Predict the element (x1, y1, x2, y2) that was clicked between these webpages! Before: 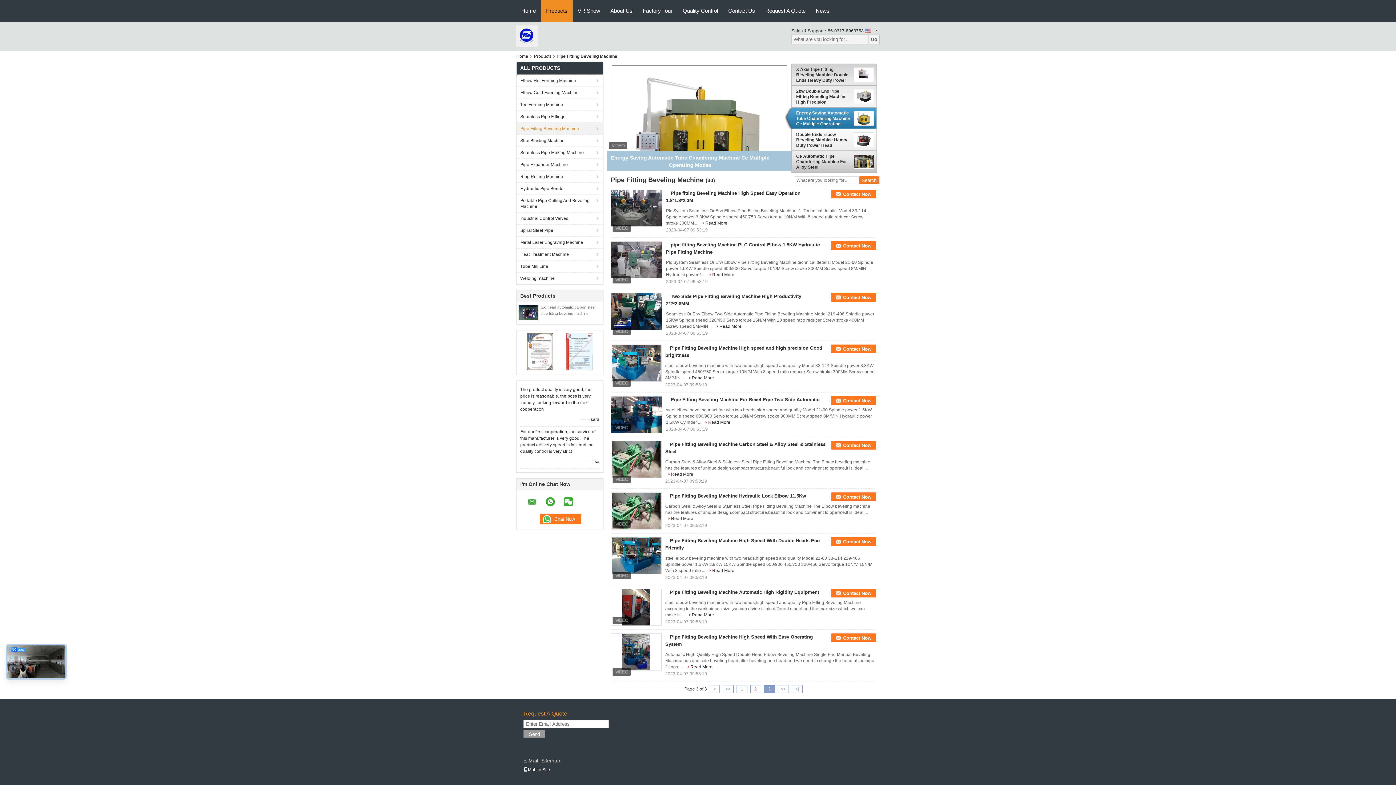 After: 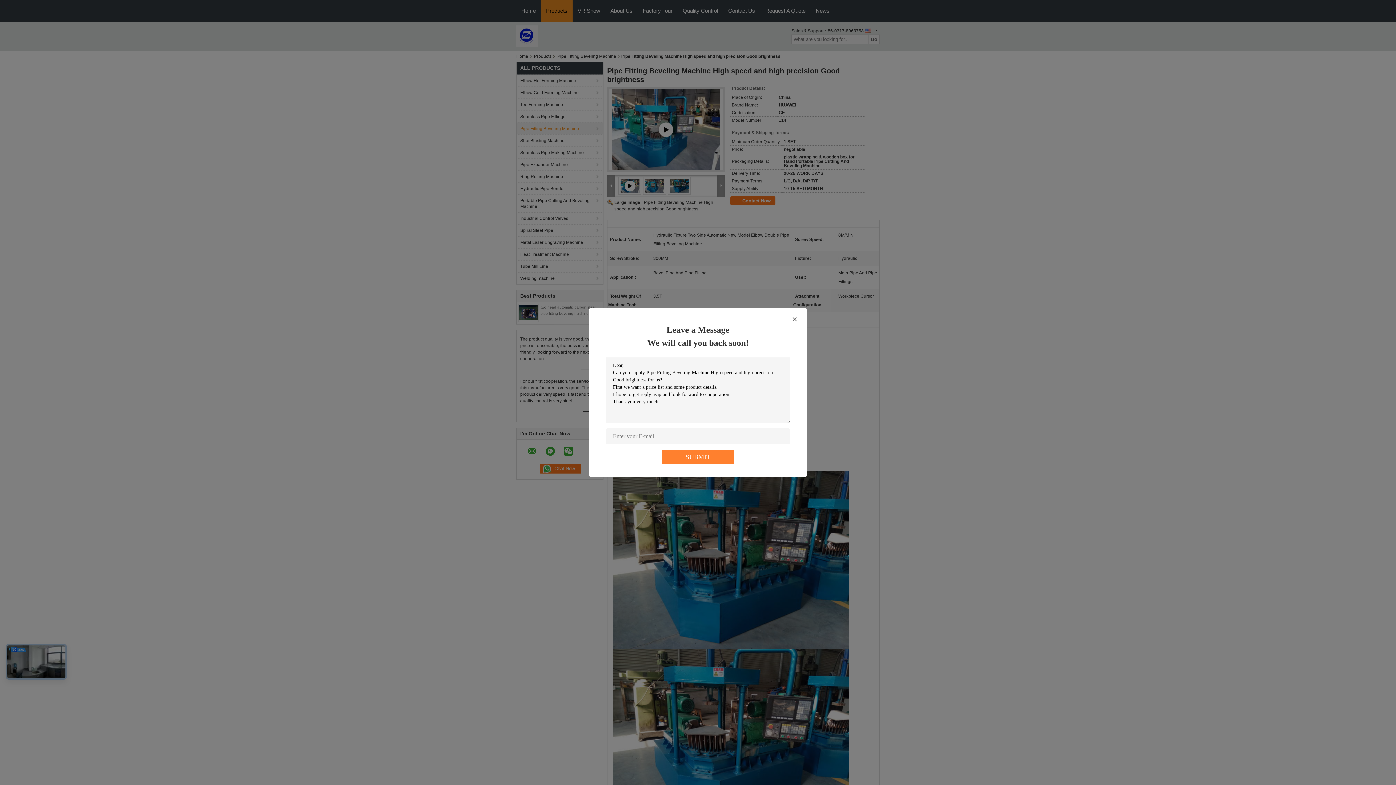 Action: bbox: (610, 344, 661, 381)